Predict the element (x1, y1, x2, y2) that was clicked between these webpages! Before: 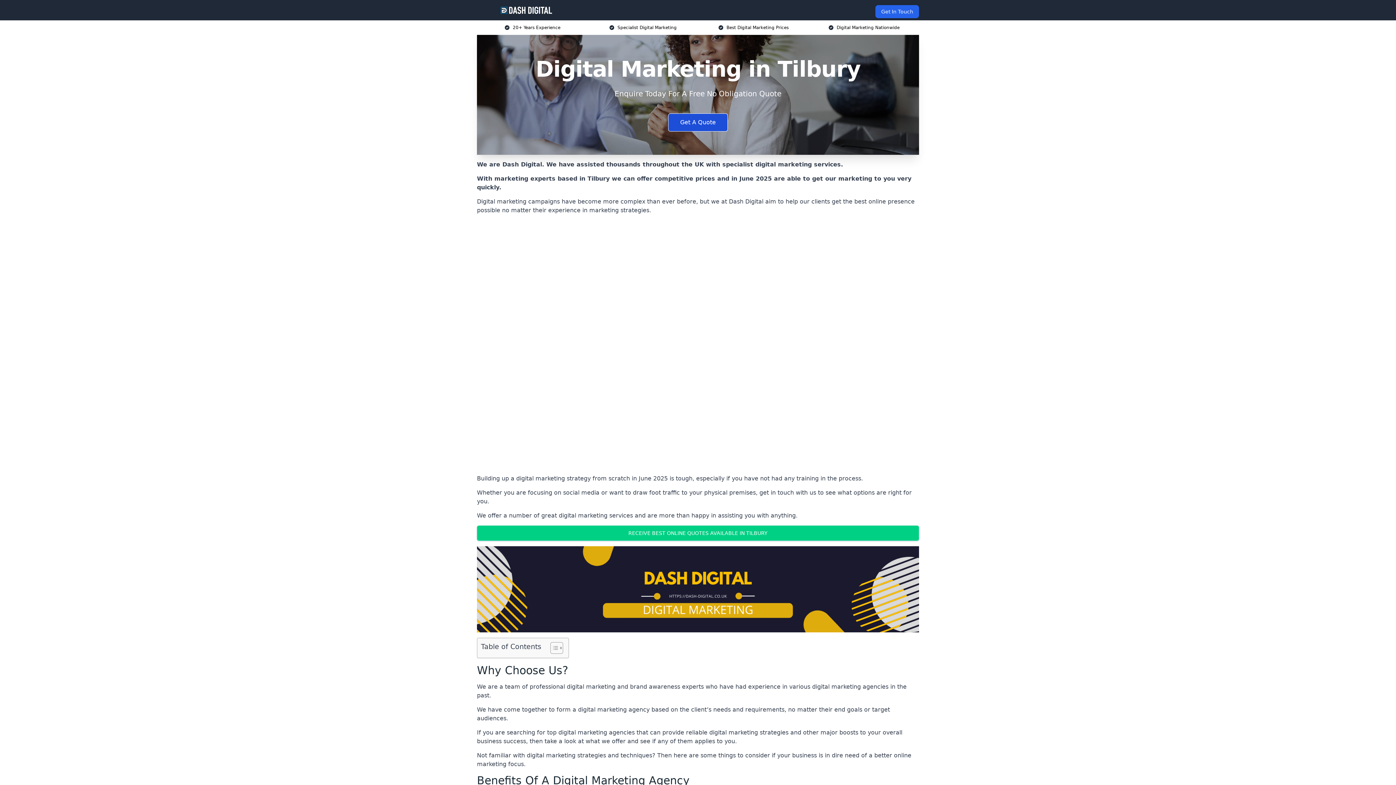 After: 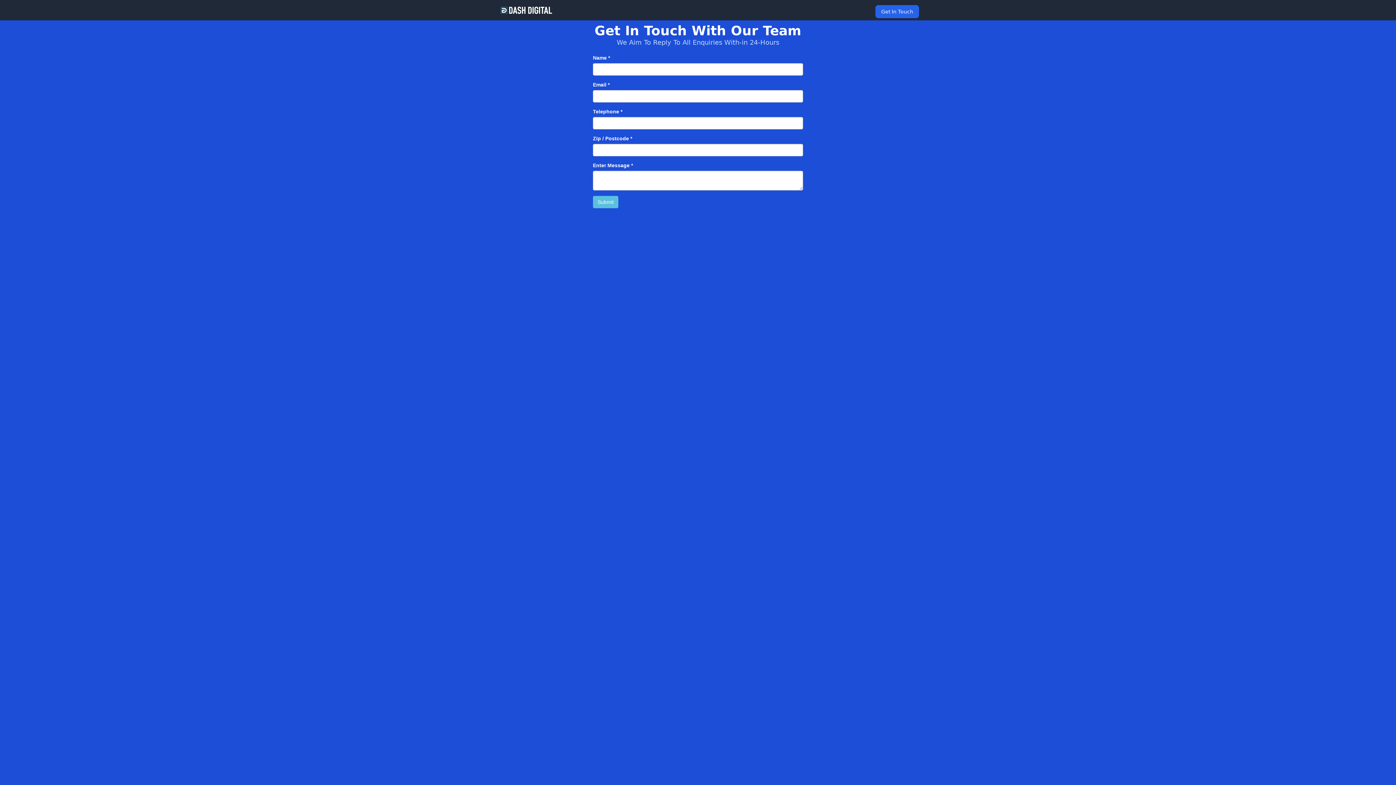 Action: label: Enquire Now bbox: (667, 758, 728, 776)